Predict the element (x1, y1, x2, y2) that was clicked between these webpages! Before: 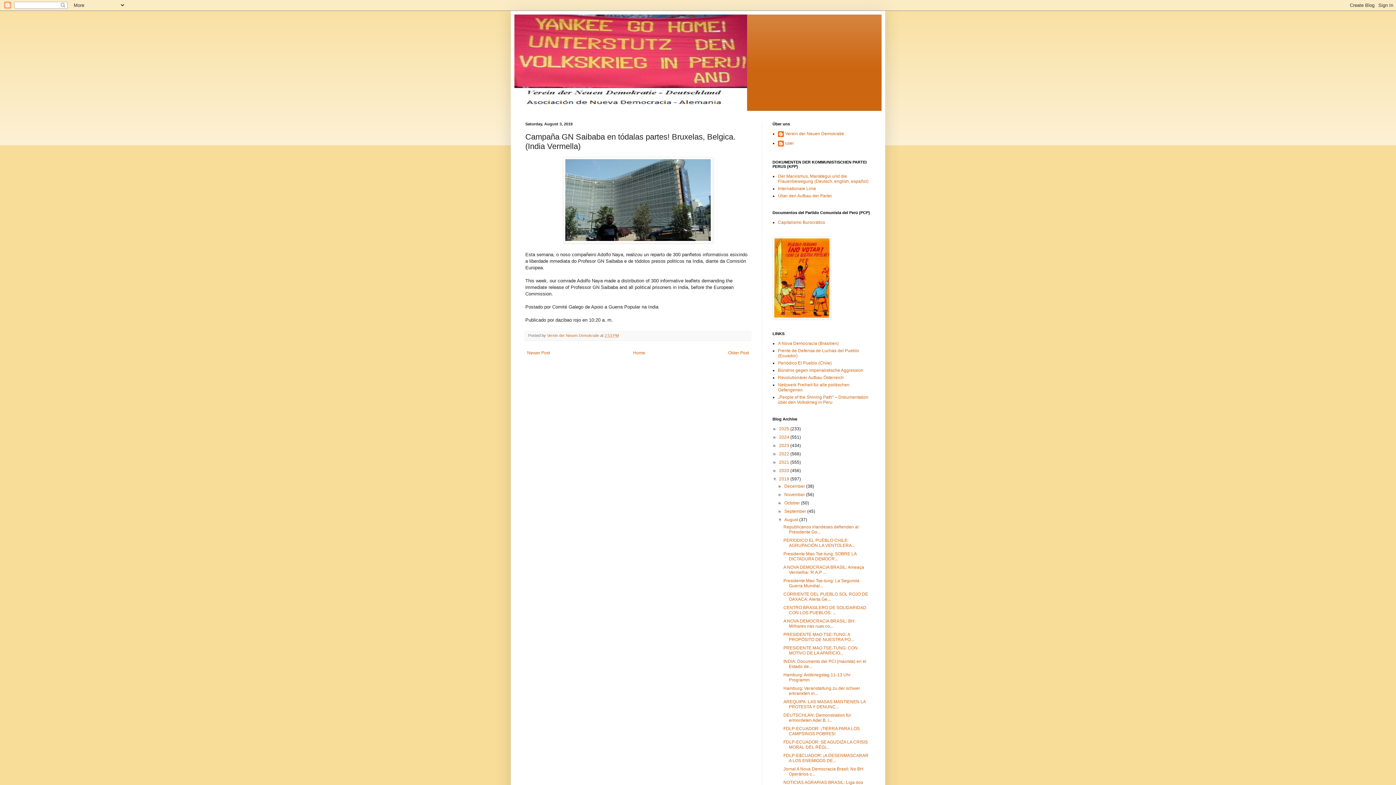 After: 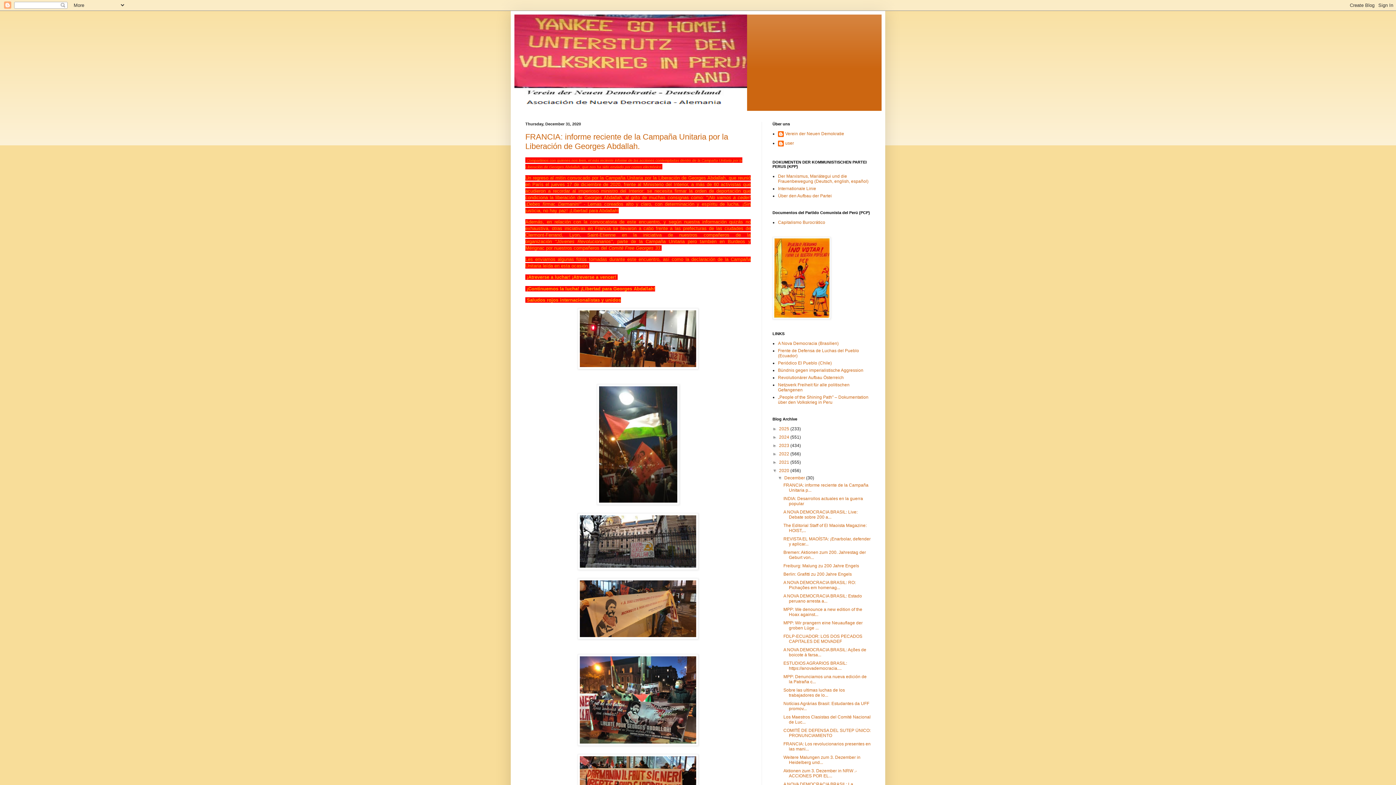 Action: label: 2020  bbox: (779, 468, 790, 473)